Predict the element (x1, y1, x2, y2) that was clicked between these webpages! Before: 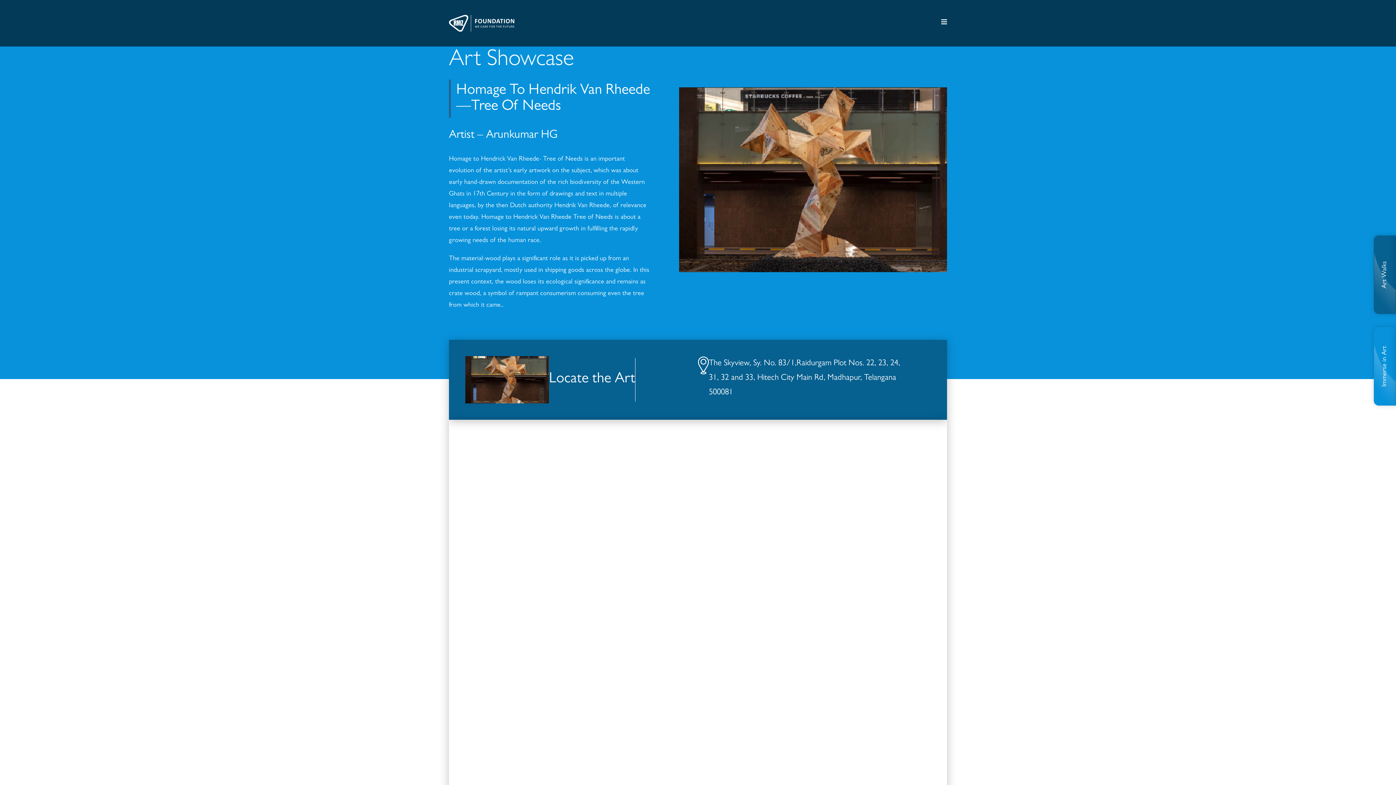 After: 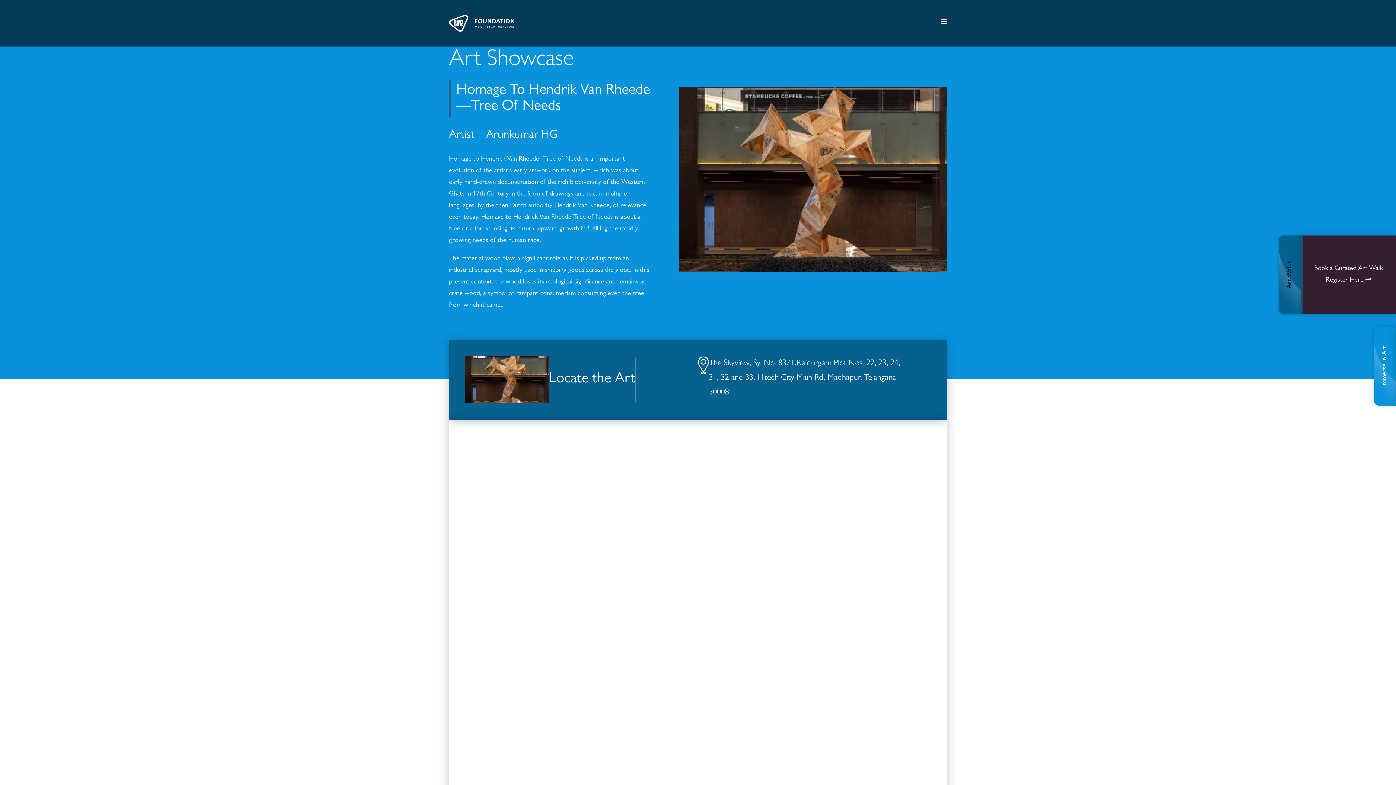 Action: label: Art Walks bbox: (1374, 235, 1396, 314)